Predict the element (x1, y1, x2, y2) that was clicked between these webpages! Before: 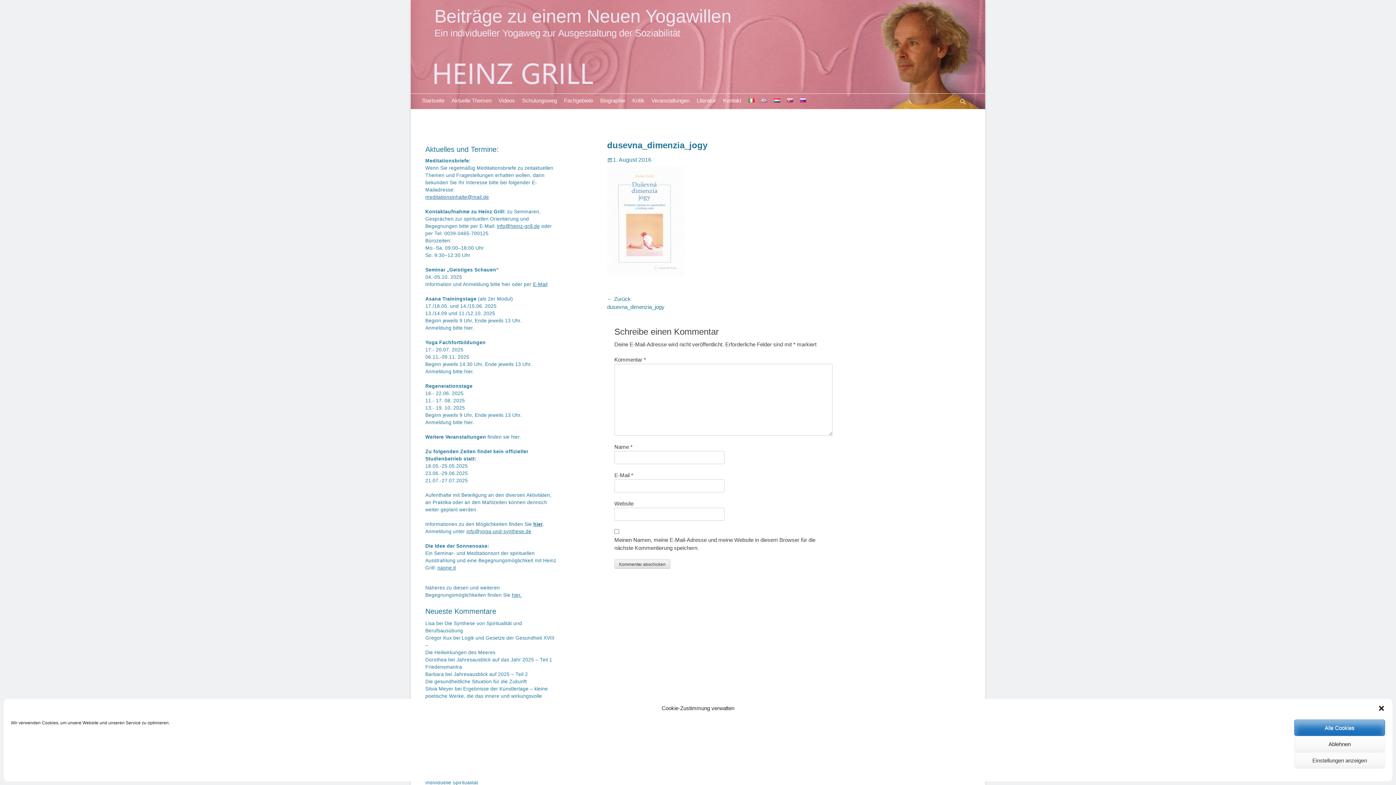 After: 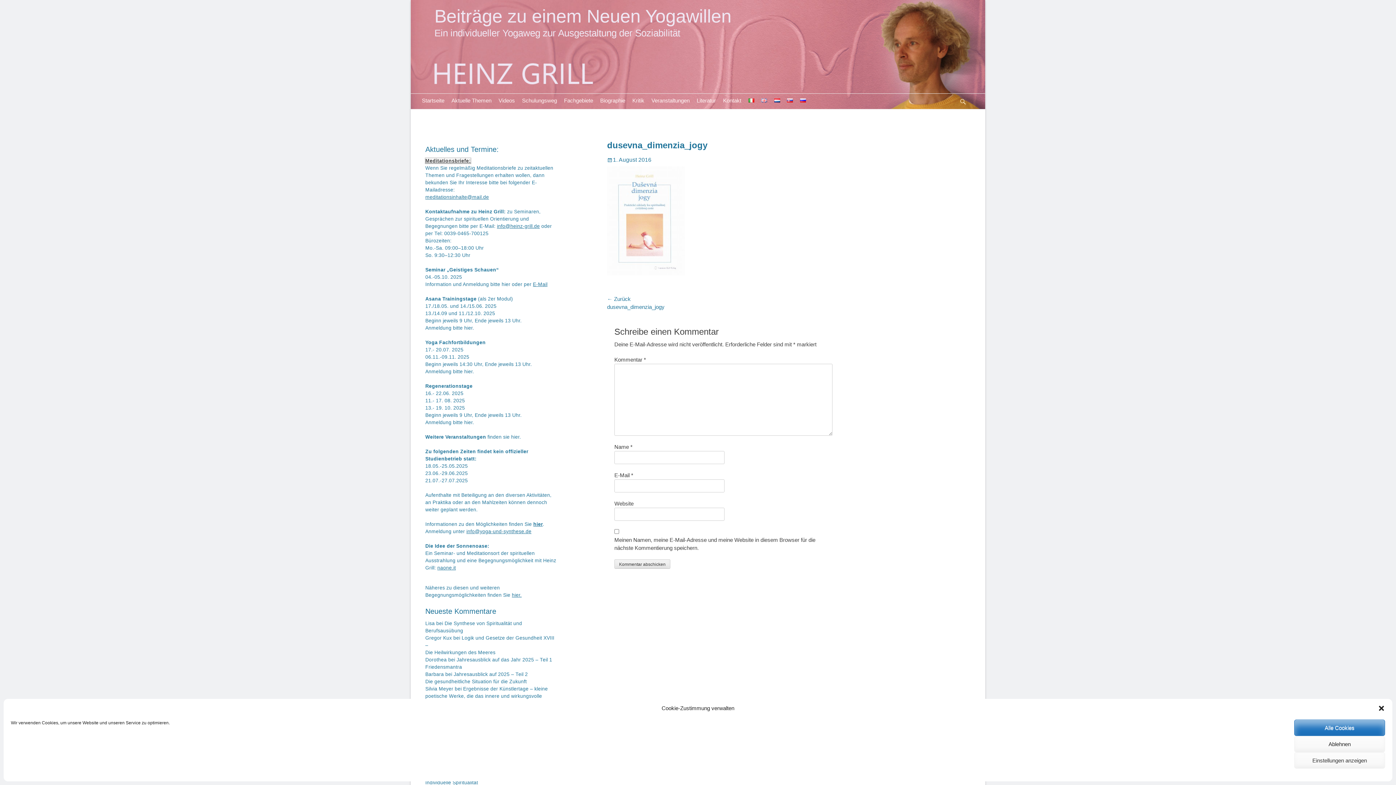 Action: label: Meditationsbriefe: bbox: (425, 158, 470, 163)